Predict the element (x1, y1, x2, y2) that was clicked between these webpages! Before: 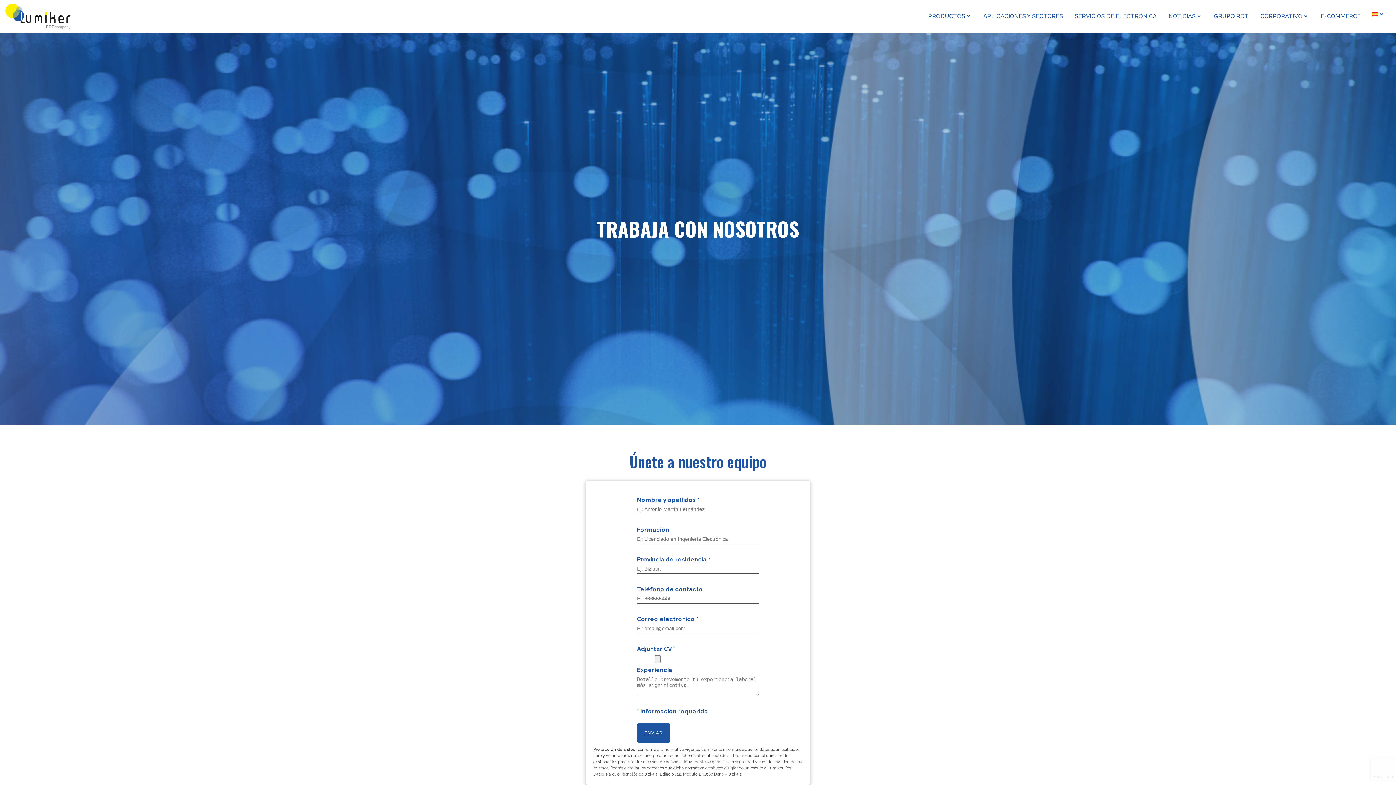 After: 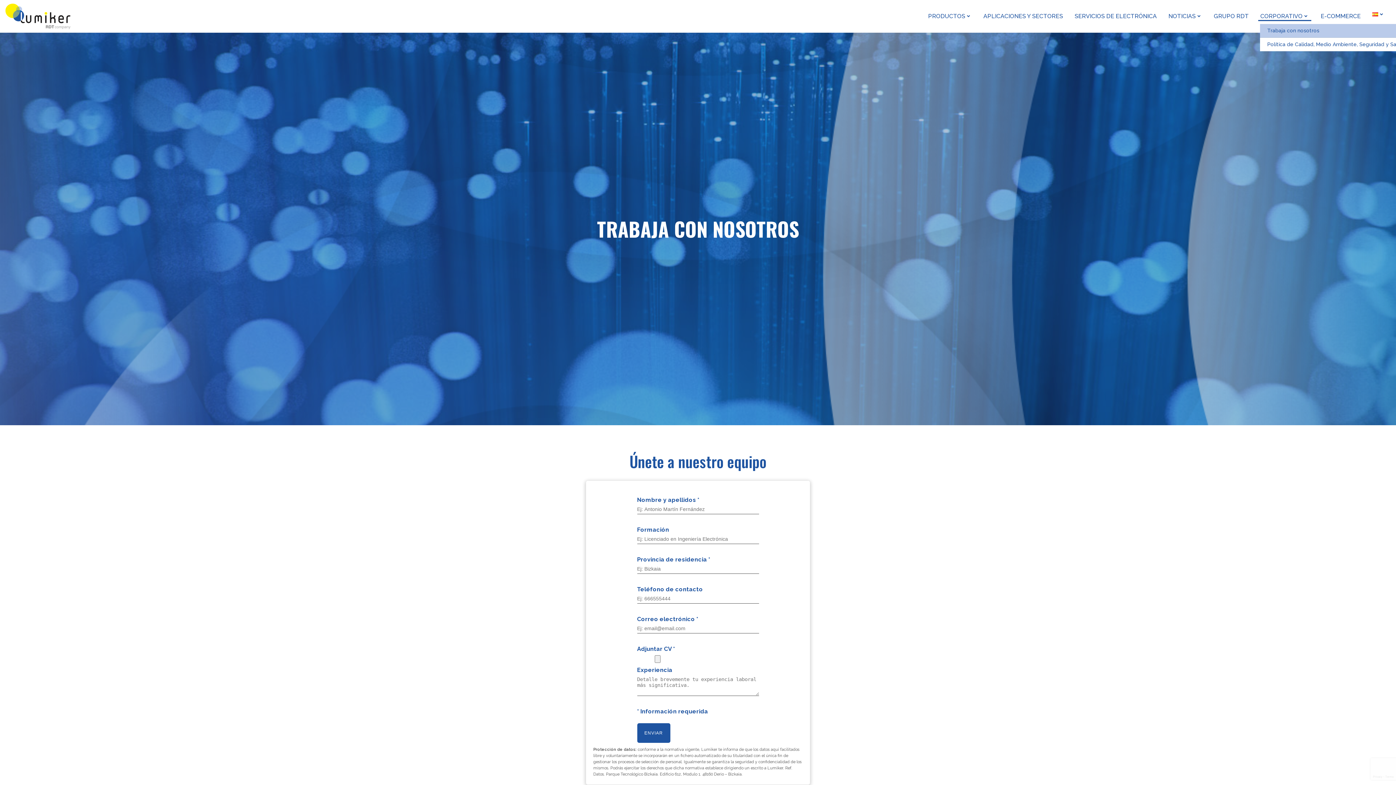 Action: label: CORPORATIVO bbox: (1260, 11, 1309, 20)